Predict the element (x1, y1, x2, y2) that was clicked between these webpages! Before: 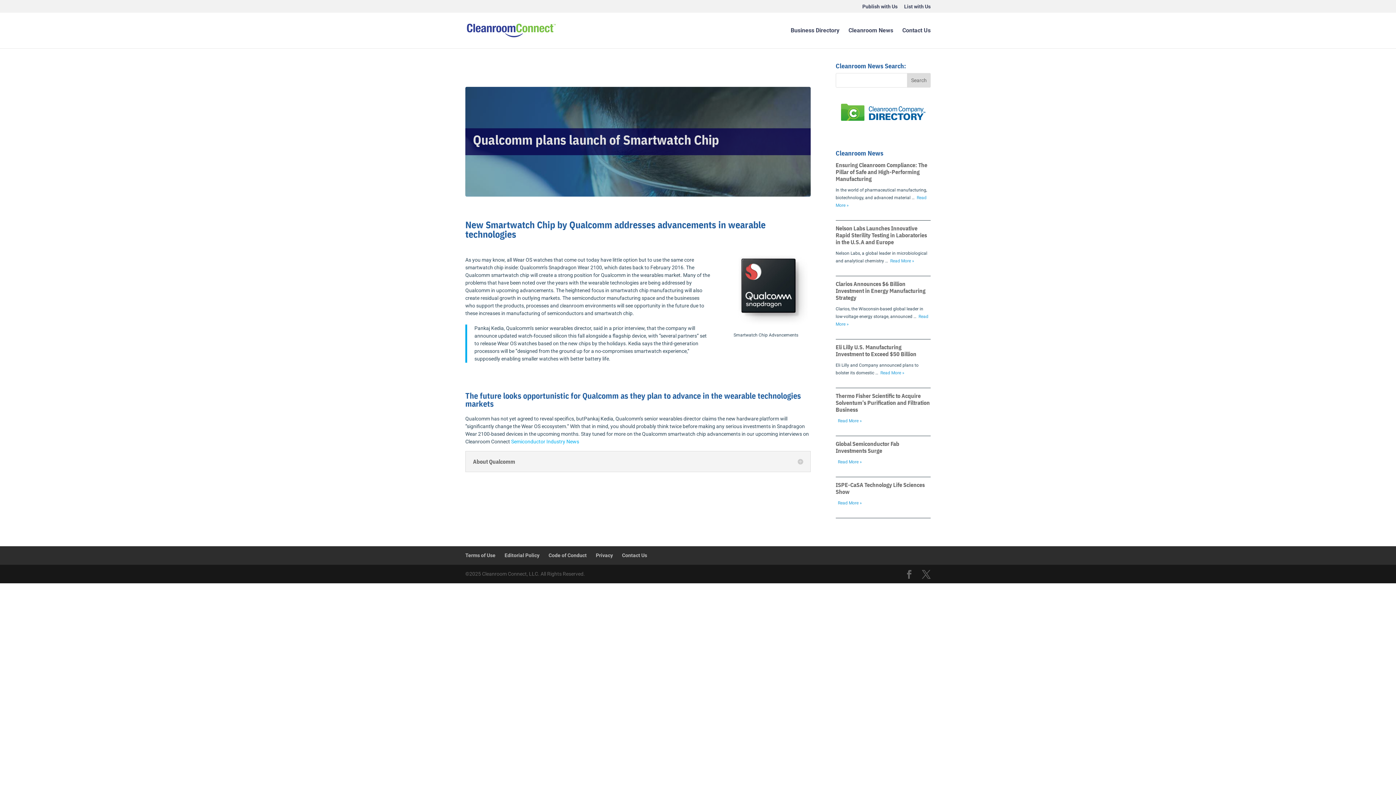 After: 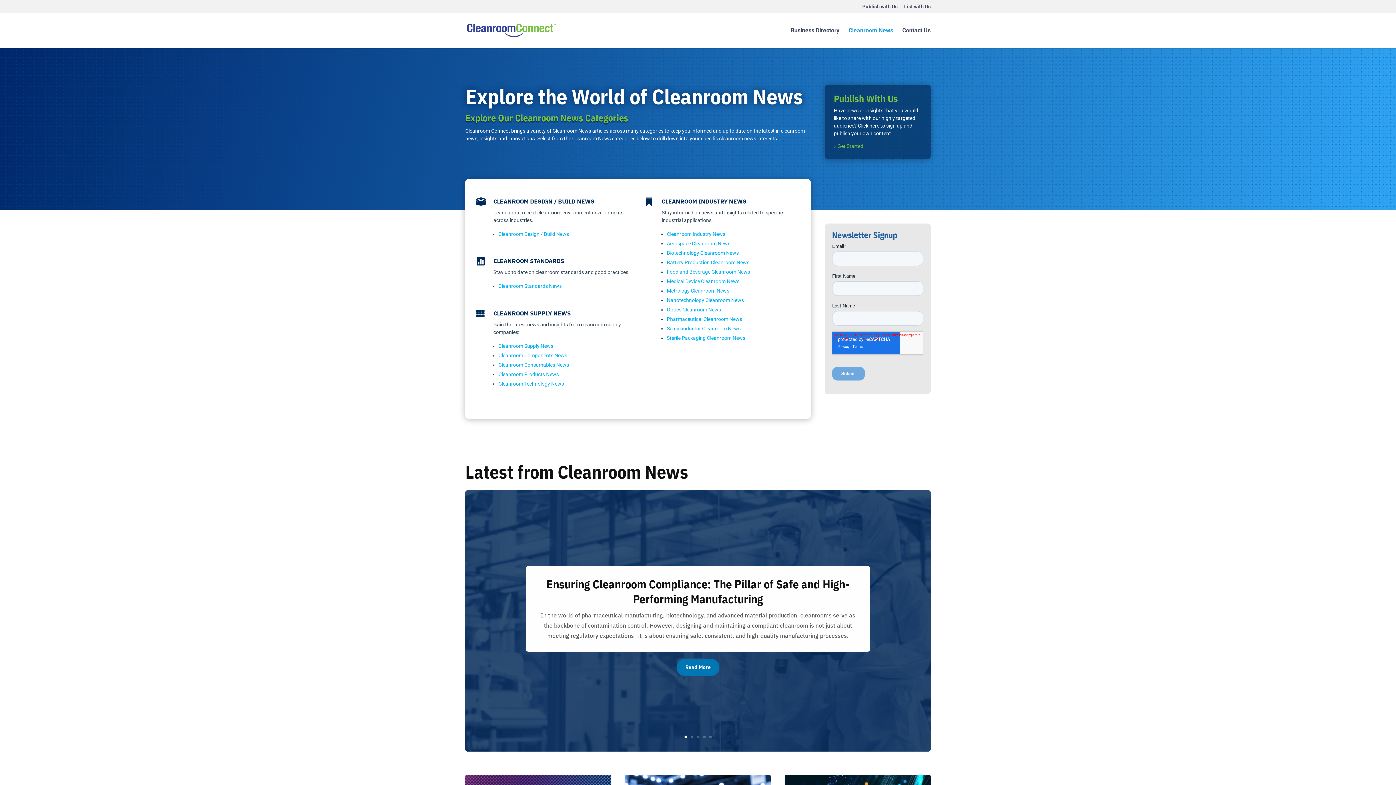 Action: bbox: (848, 28, 893, 48) label: Cleanroom News